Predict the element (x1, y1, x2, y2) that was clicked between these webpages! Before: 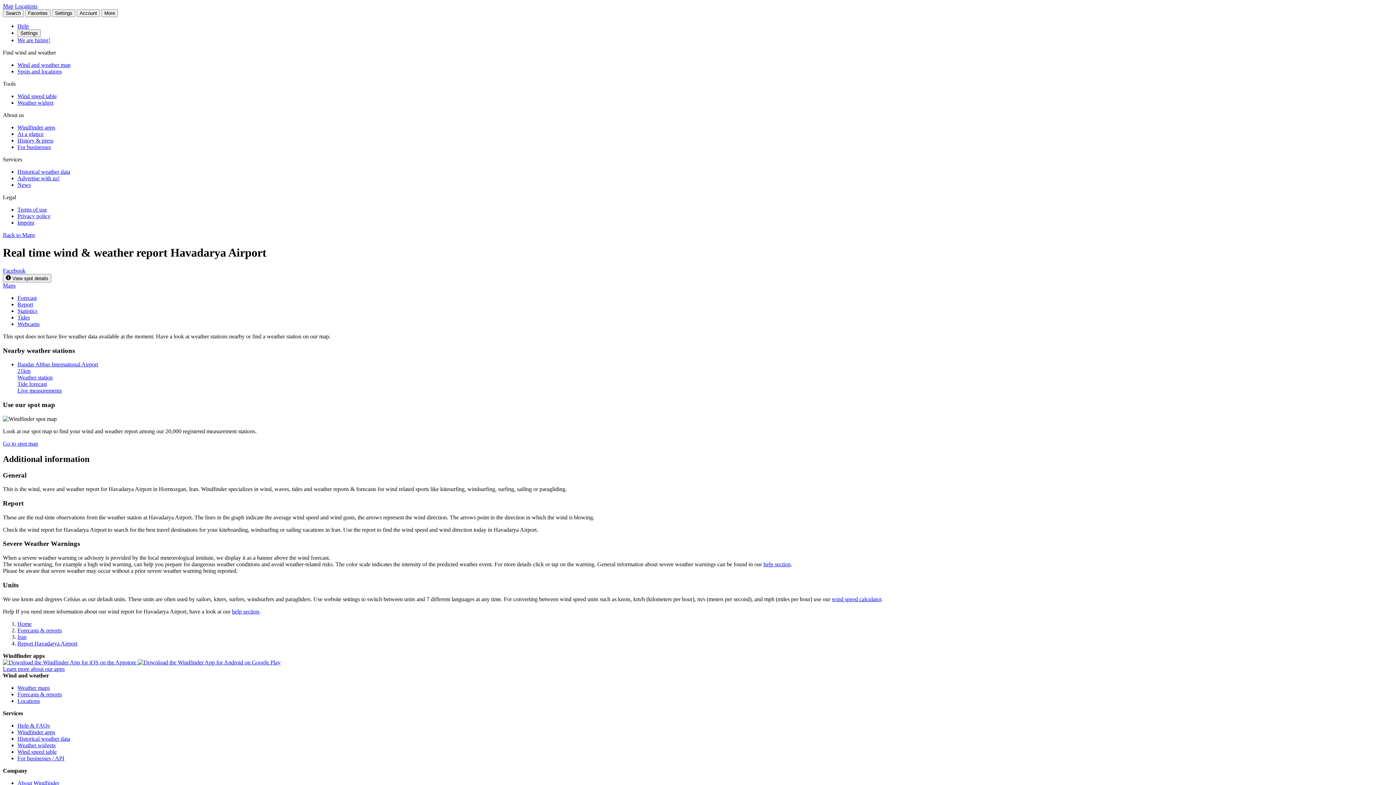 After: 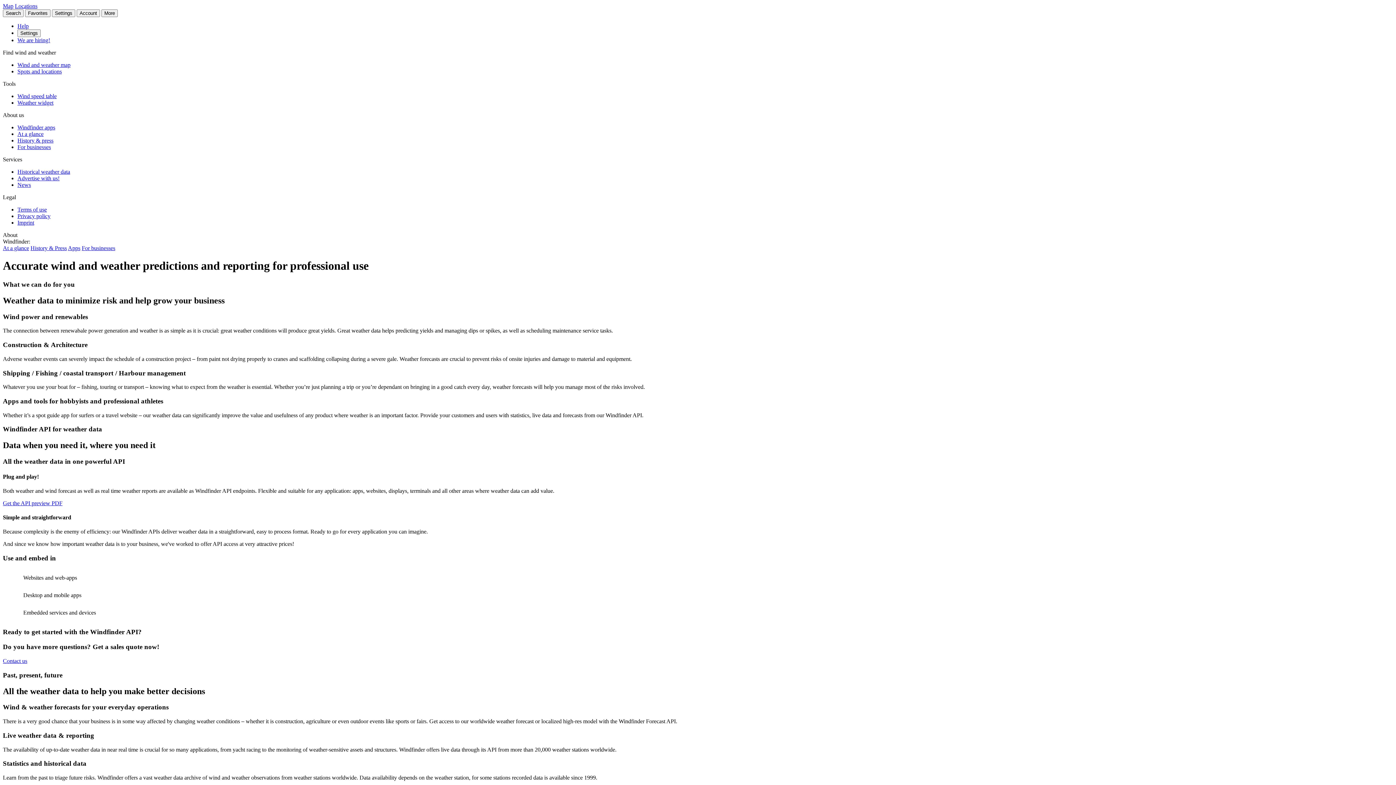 Action: bbox: (17, 755, 64, 761) label: For businesses / API